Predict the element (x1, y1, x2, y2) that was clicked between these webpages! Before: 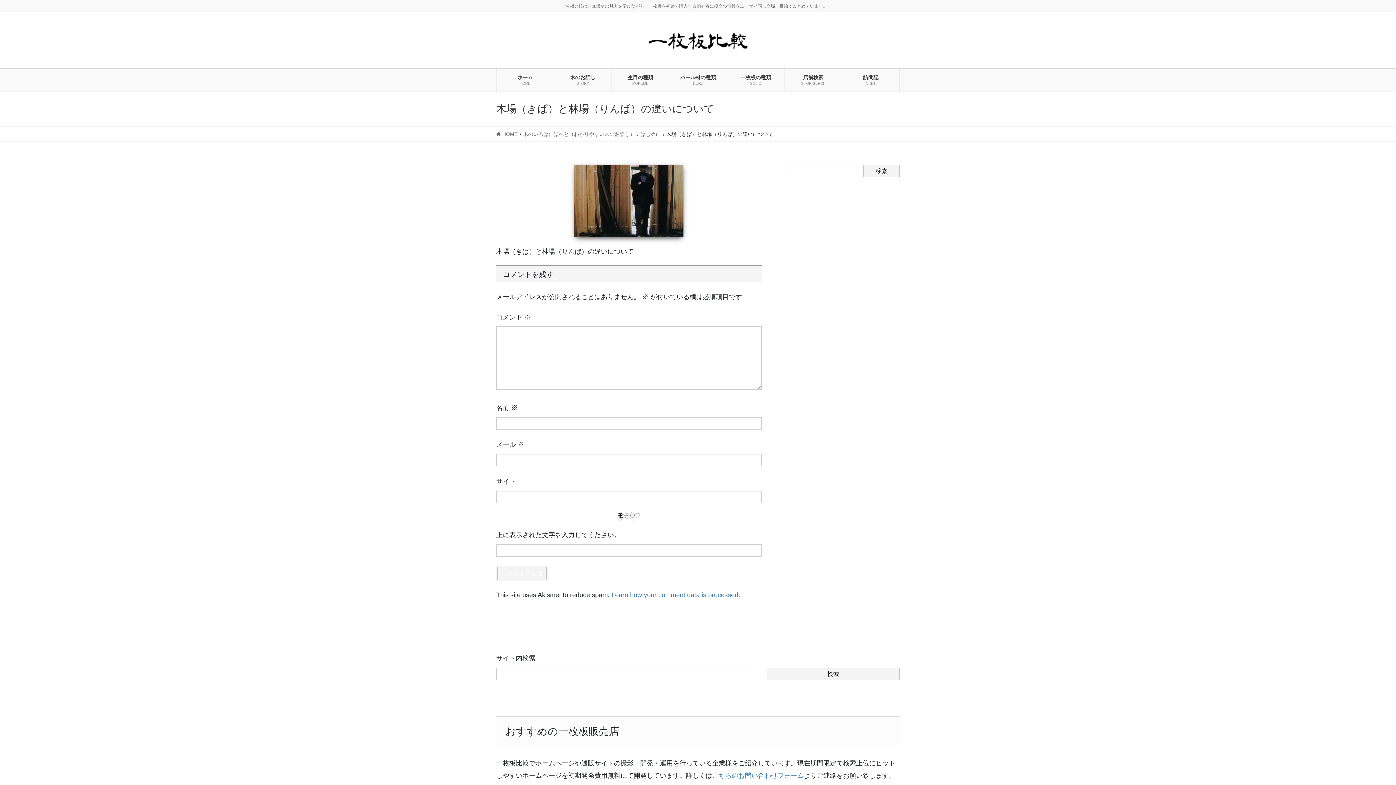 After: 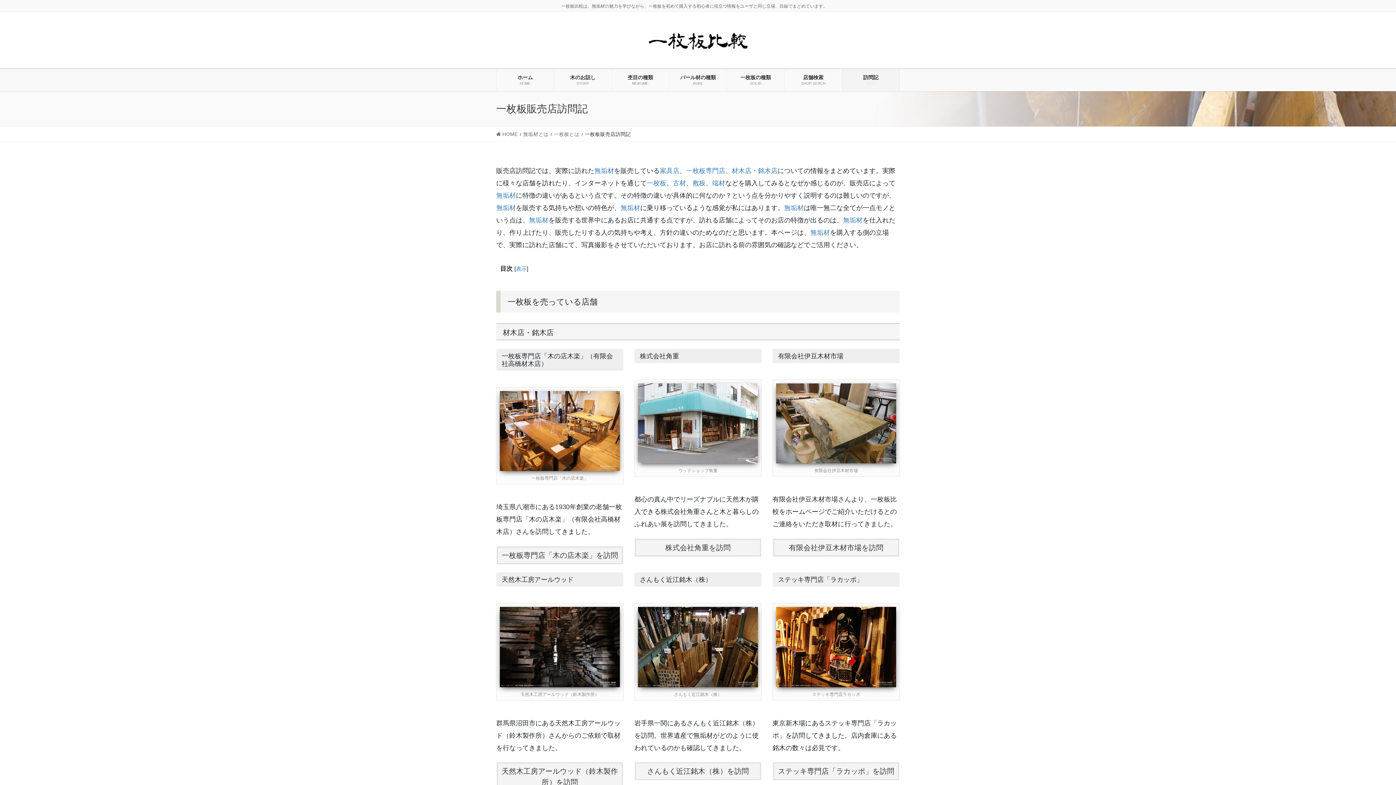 Action: label: 訪問記
VISIT bbox: (842, 69, 899, 91)